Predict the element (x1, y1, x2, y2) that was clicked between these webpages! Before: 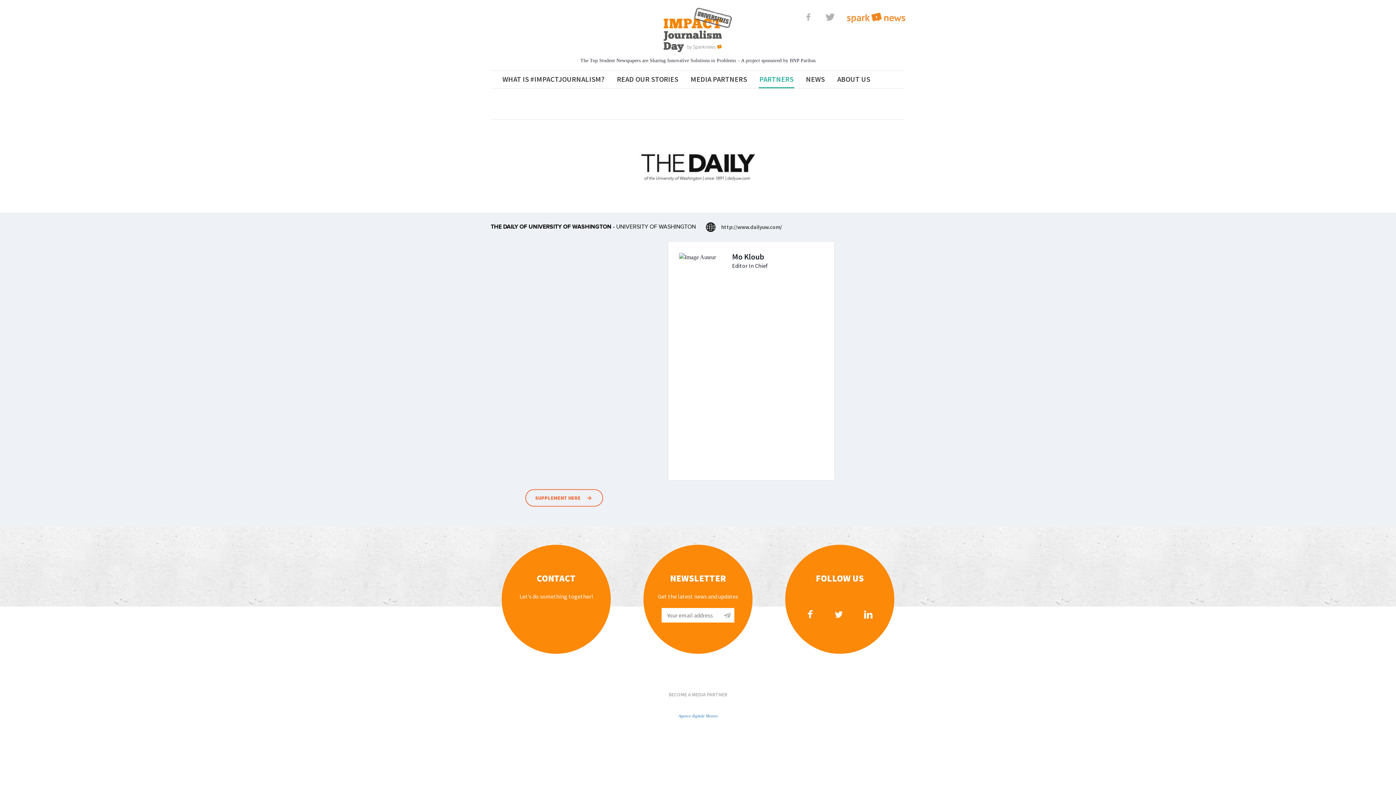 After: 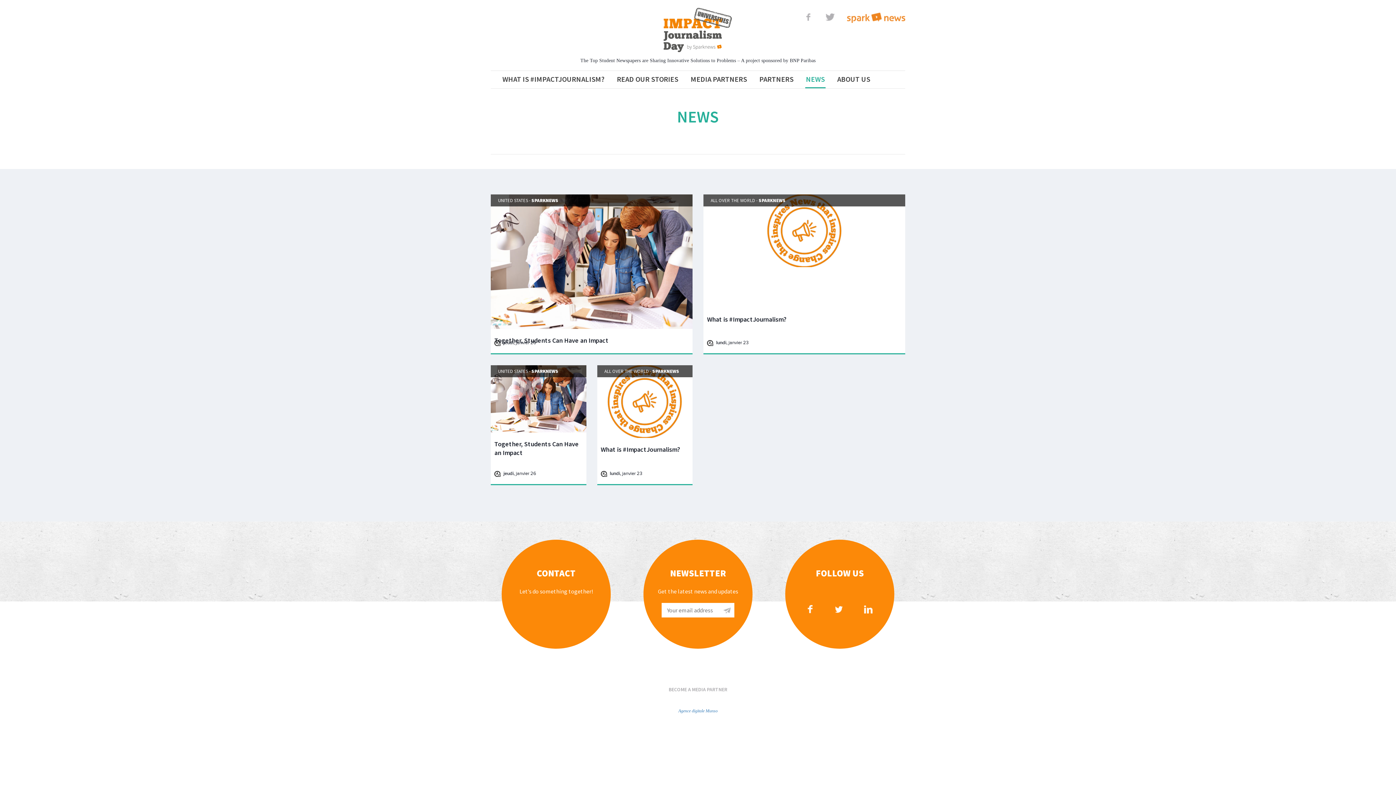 Action: bbox: (805, 70, 825, 87) label: NEWS